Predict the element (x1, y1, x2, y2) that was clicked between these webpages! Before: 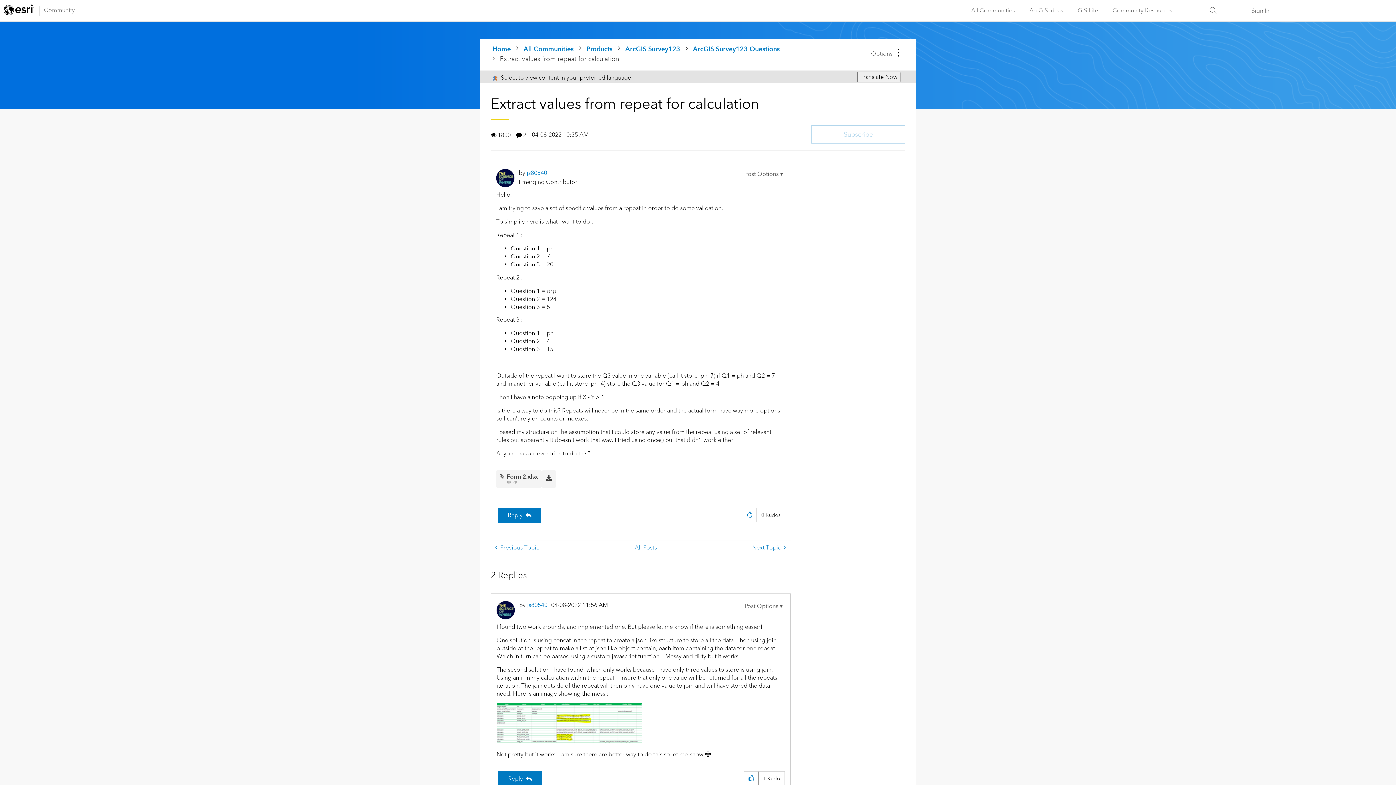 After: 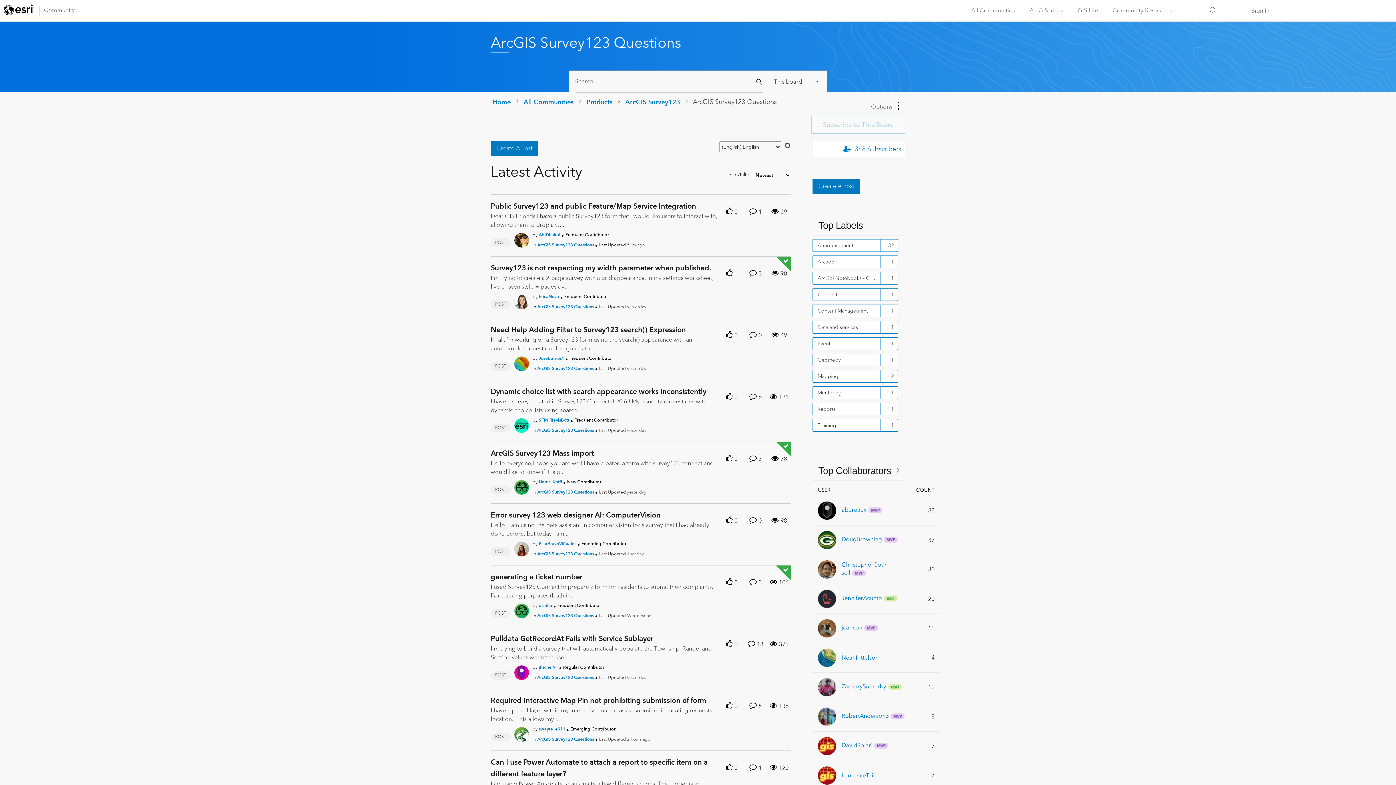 Action: label: All Posts bbox: (630, 540, 661, 555)